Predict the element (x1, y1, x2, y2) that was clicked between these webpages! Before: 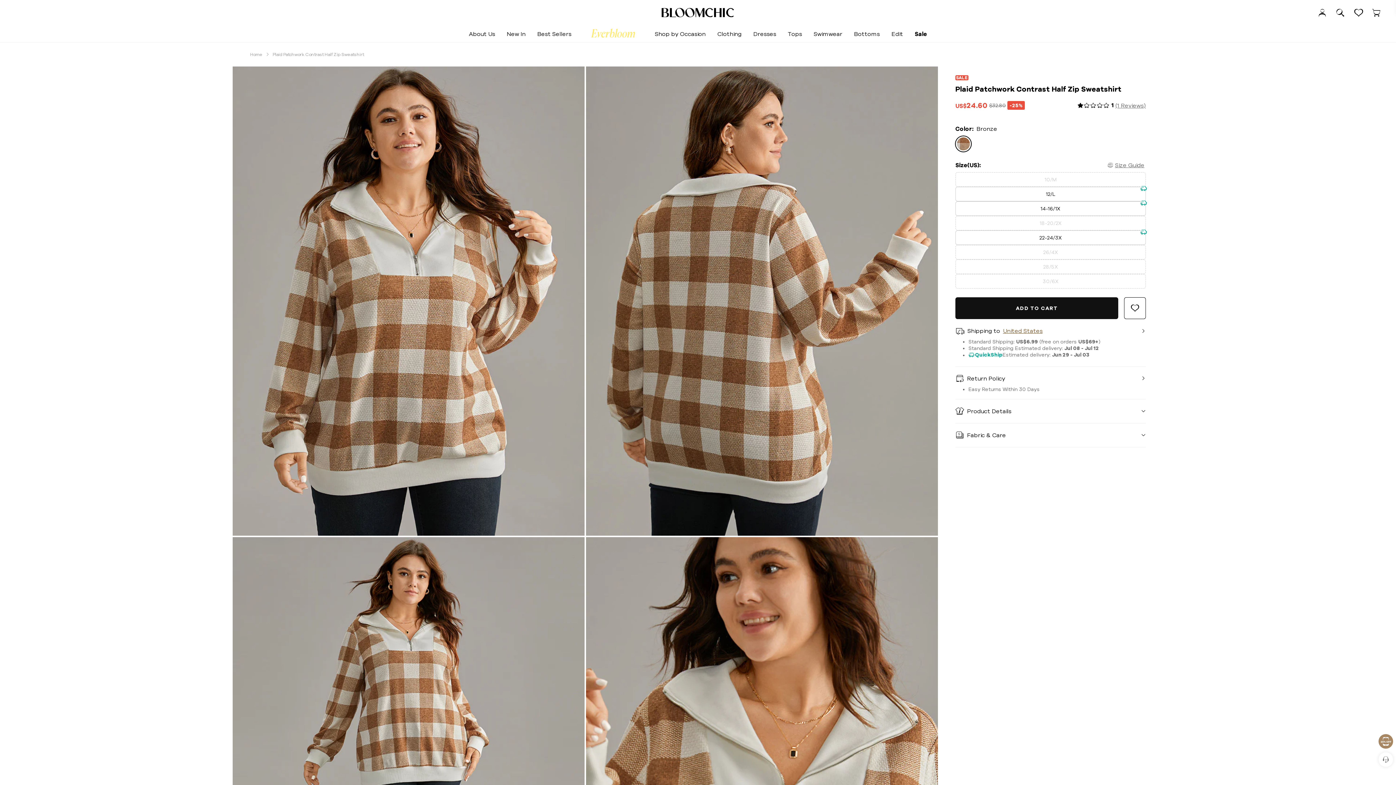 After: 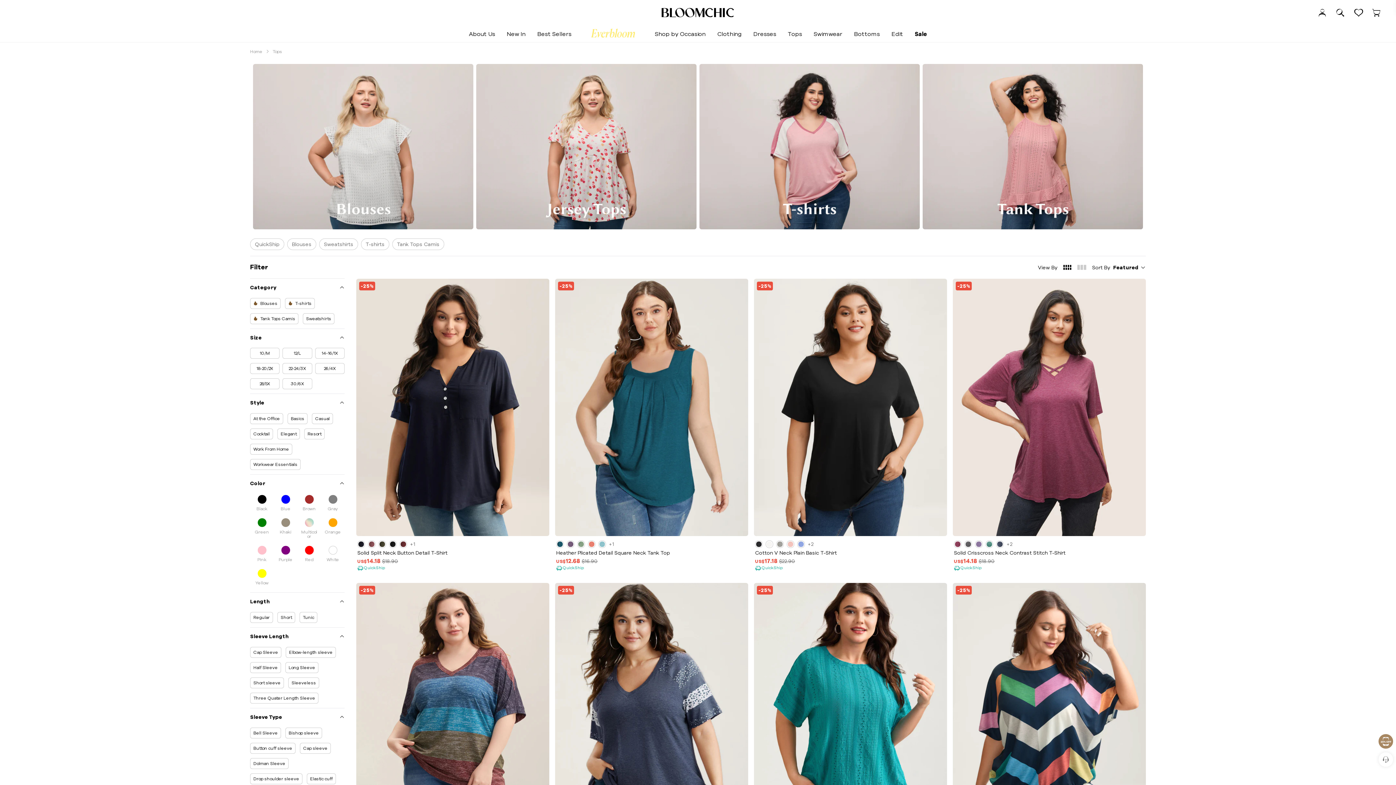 Action: label: Tops bbox: (782, 25, 808, 42)